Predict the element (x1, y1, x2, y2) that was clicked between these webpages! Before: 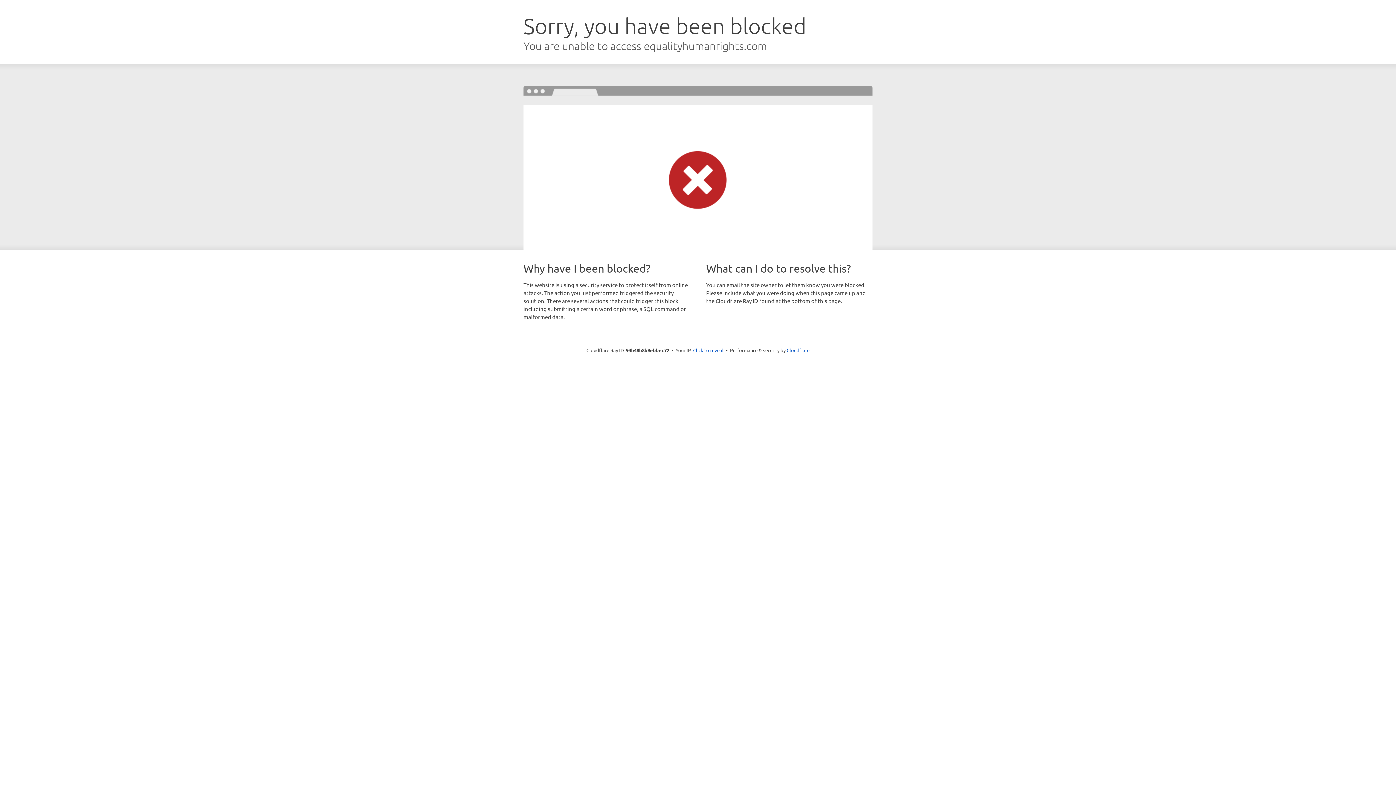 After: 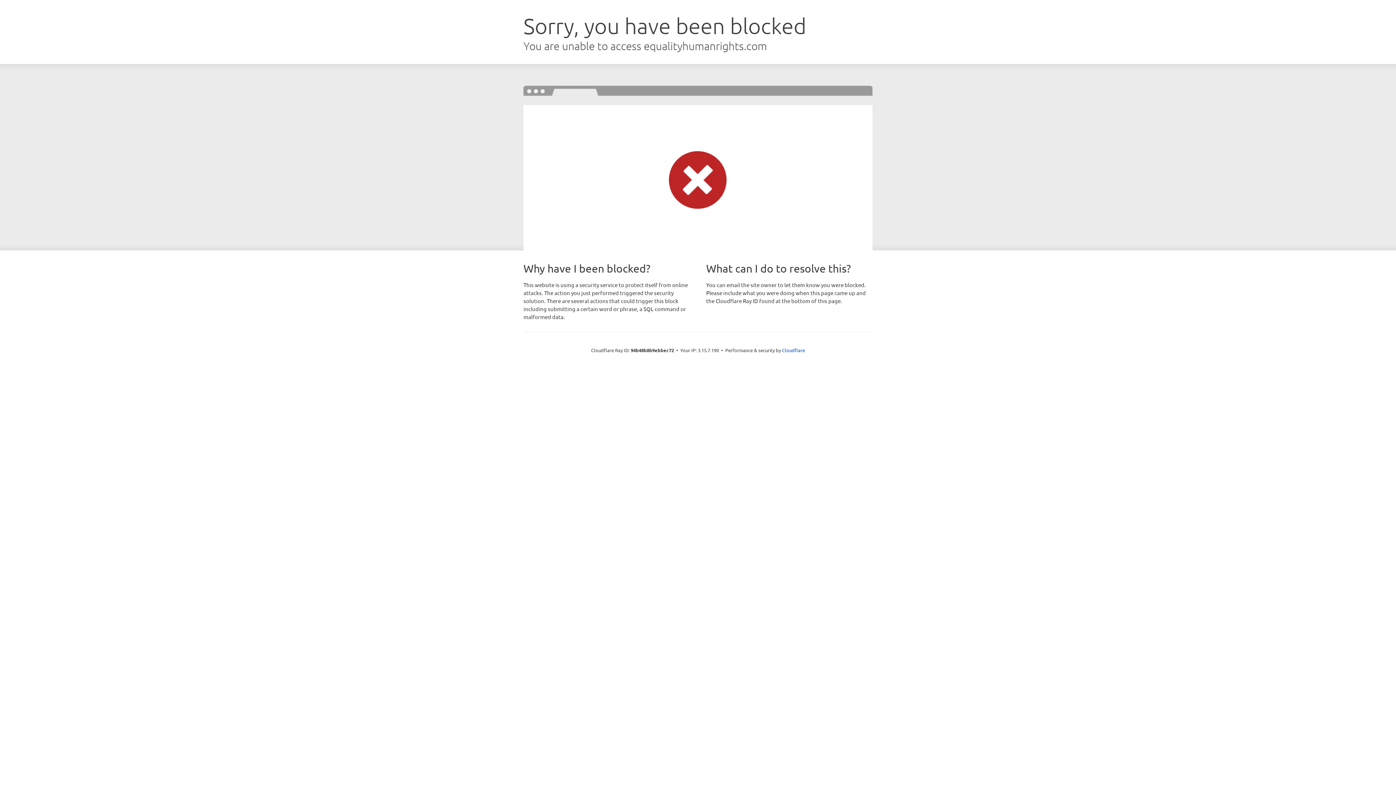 Action: label: Click to reveal bbox: (693, 346, 723, 353)